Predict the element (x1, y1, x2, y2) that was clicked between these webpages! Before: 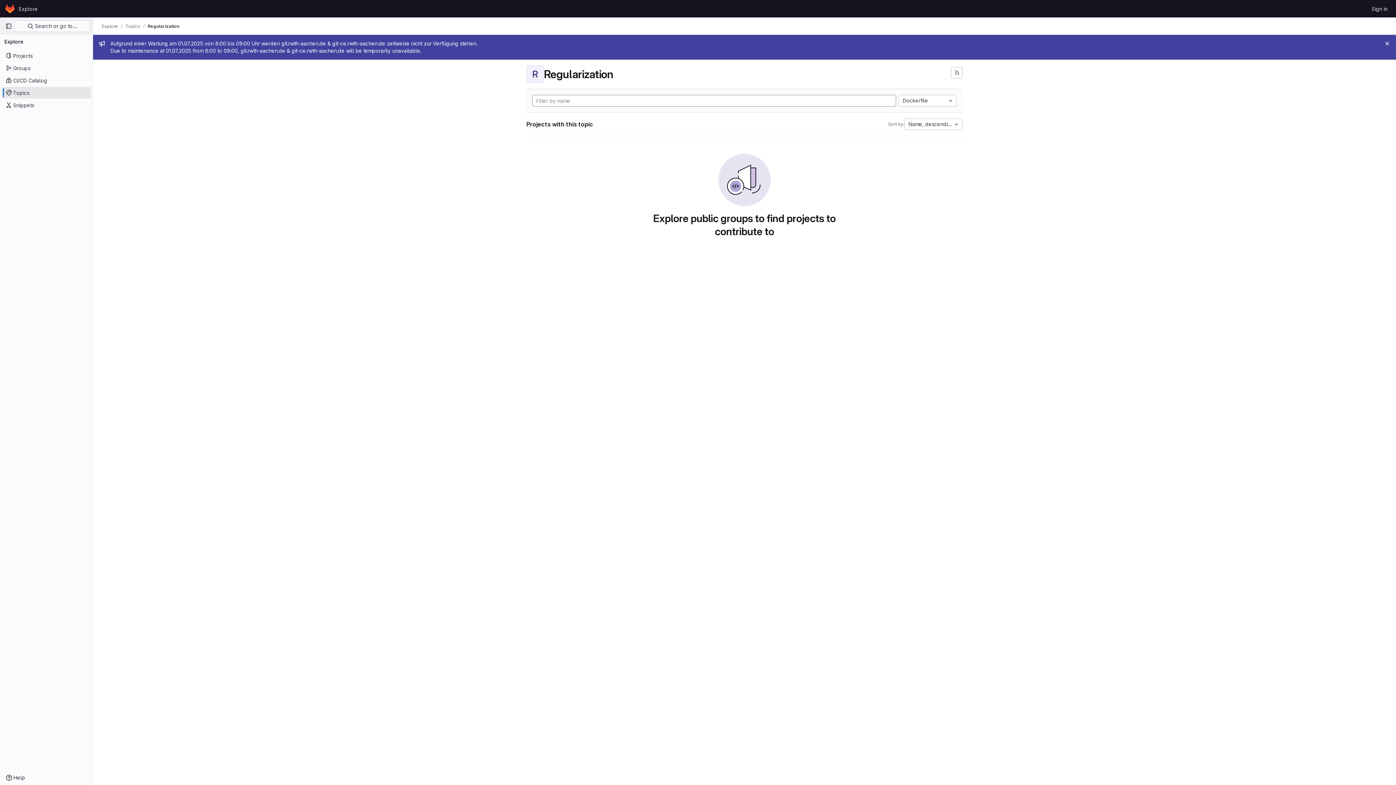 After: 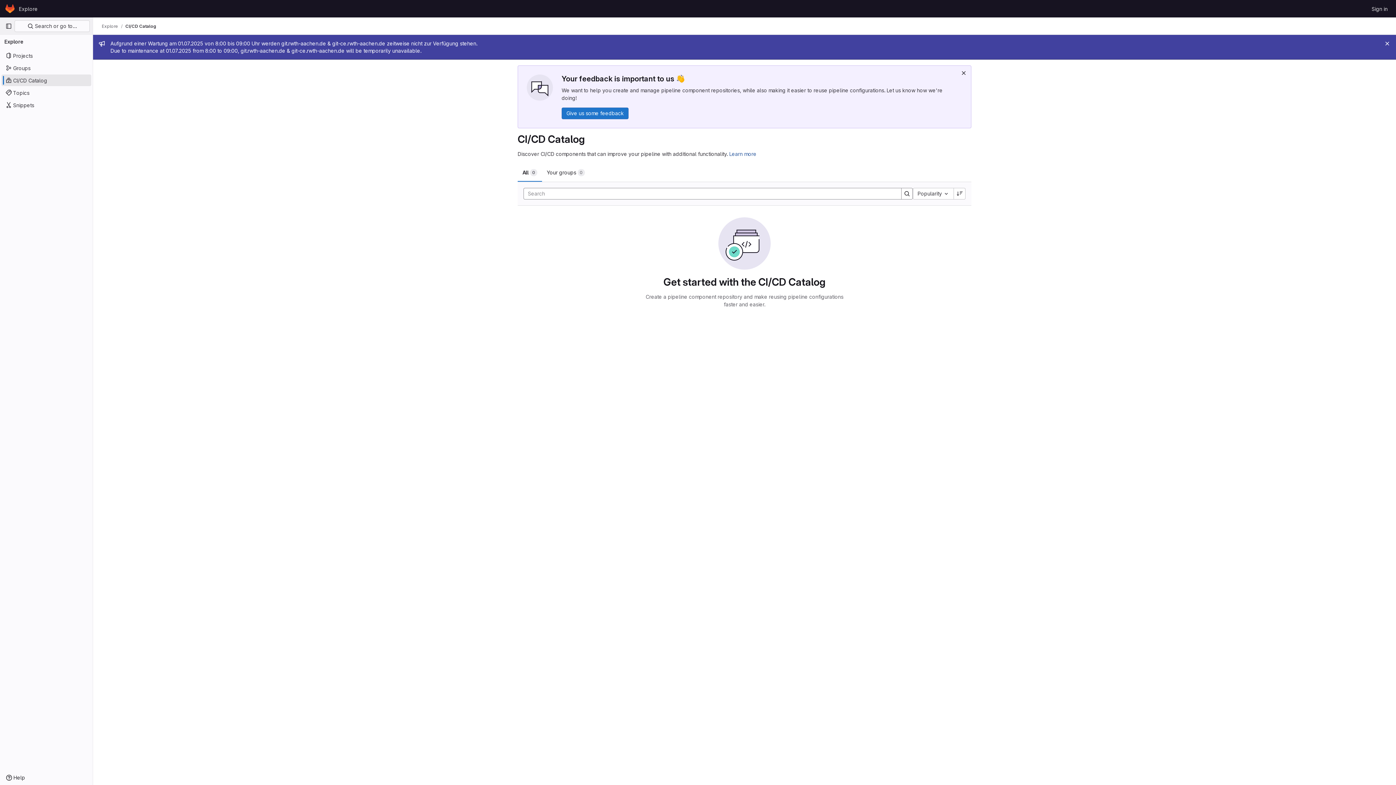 Action: bbox: (1, 74, 91, 86) label: CI/CD Catalog